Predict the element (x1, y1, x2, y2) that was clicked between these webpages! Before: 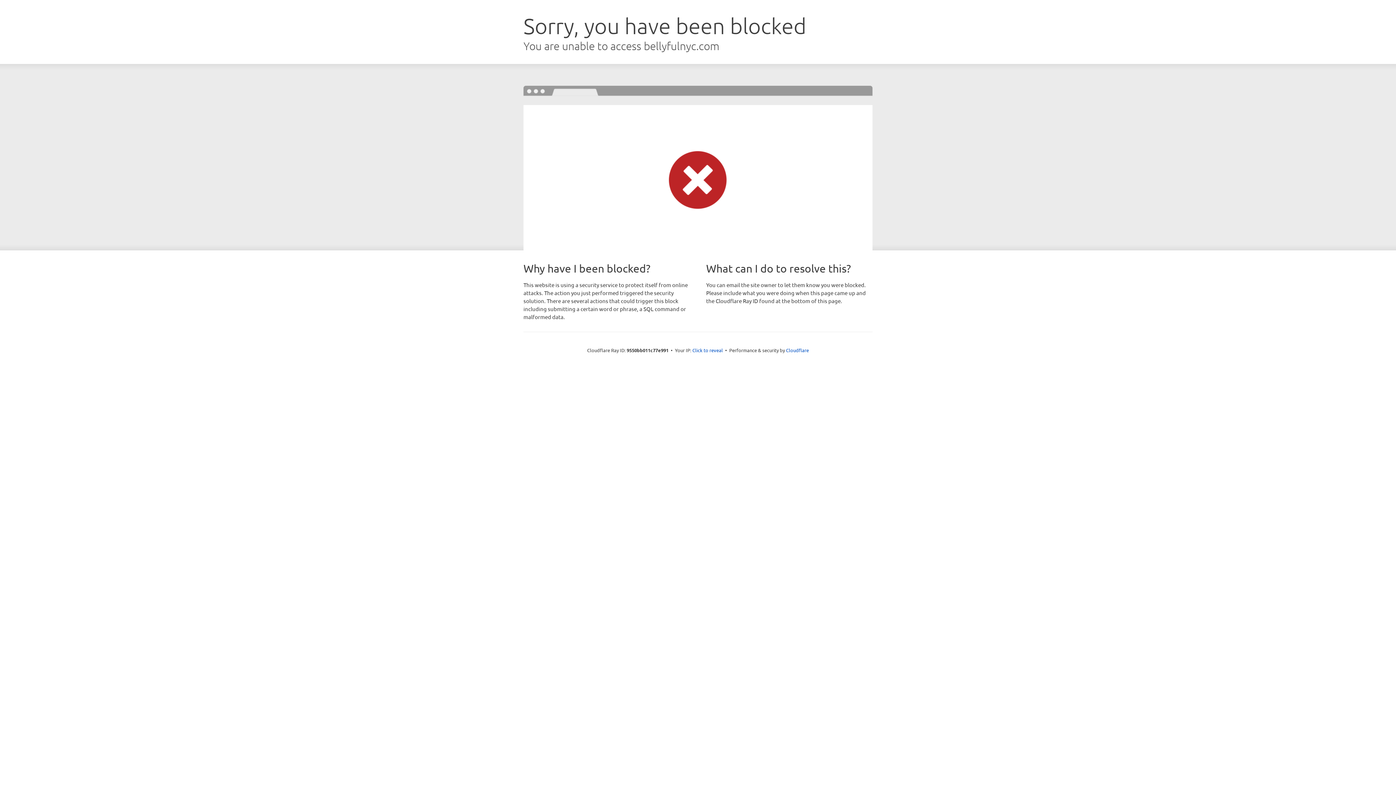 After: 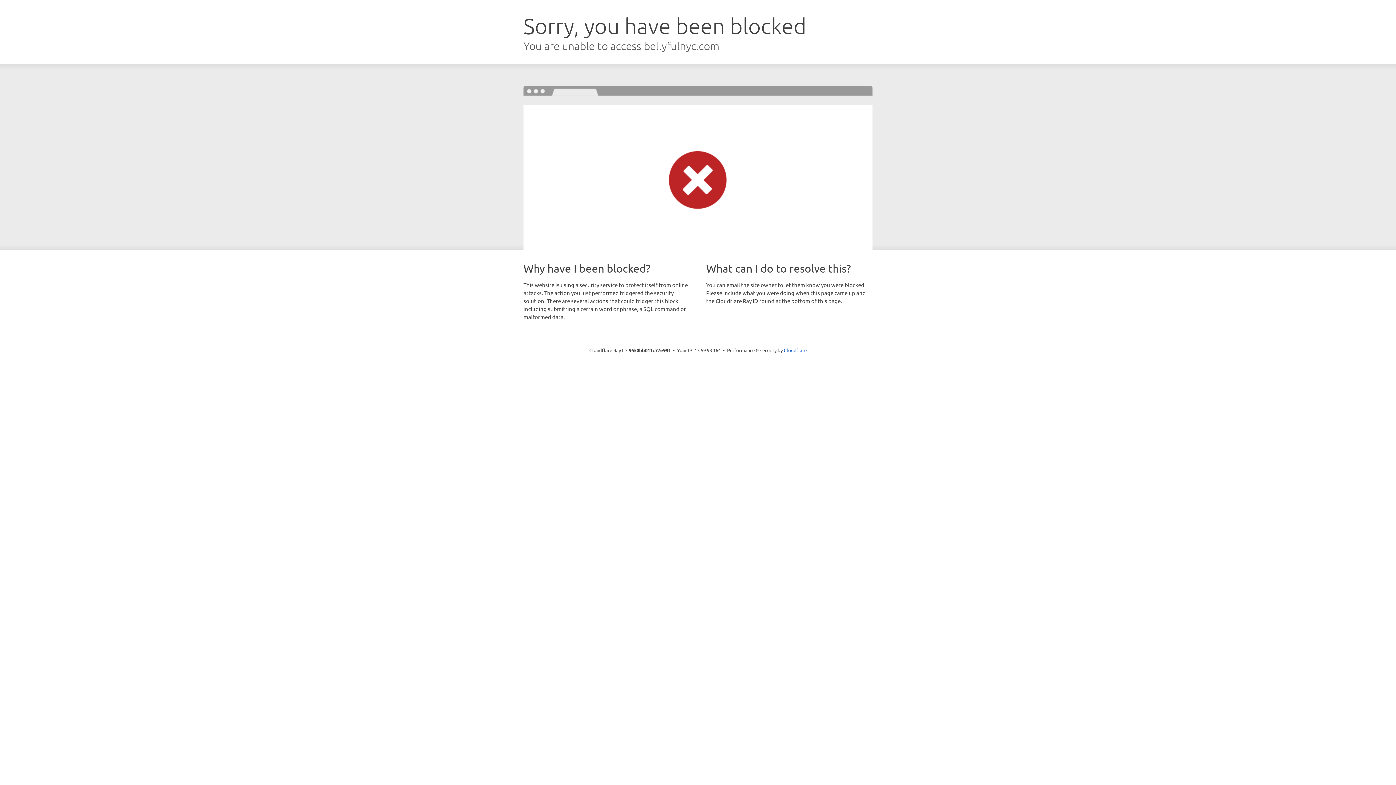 Action: bbox: (692, 346, 723, 353) label: Click to reveal